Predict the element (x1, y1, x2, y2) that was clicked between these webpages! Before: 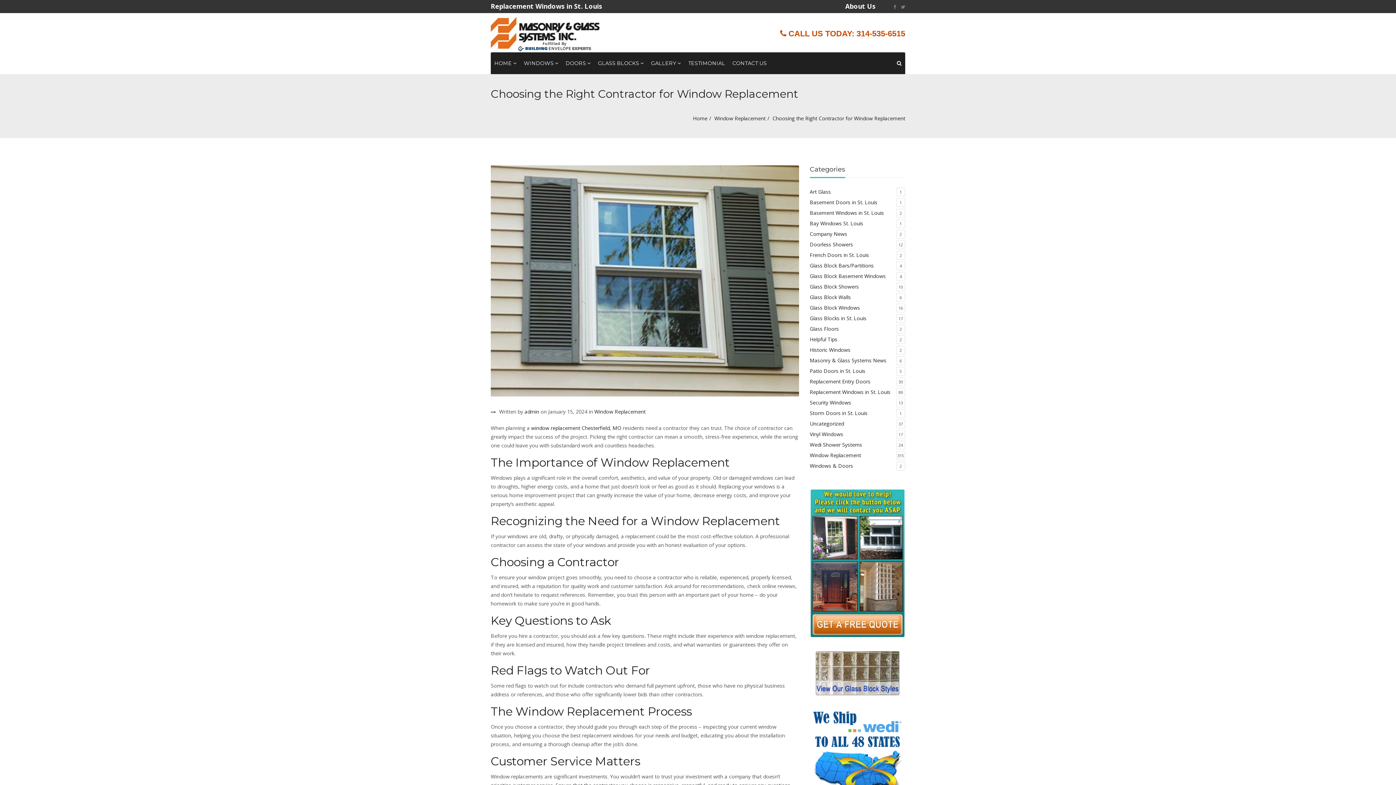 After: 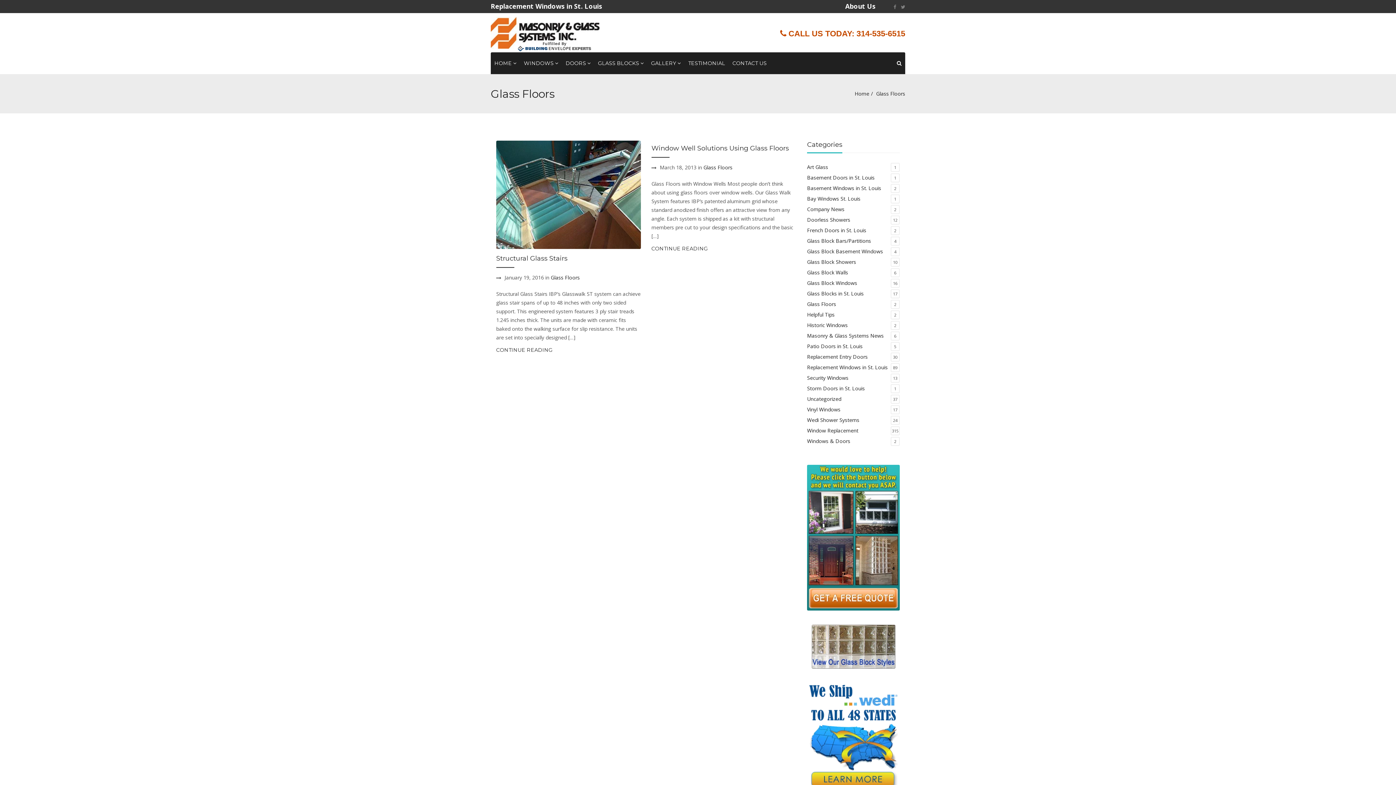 Action: label: Glass Floors bbox: (810, 324, 839, 333)